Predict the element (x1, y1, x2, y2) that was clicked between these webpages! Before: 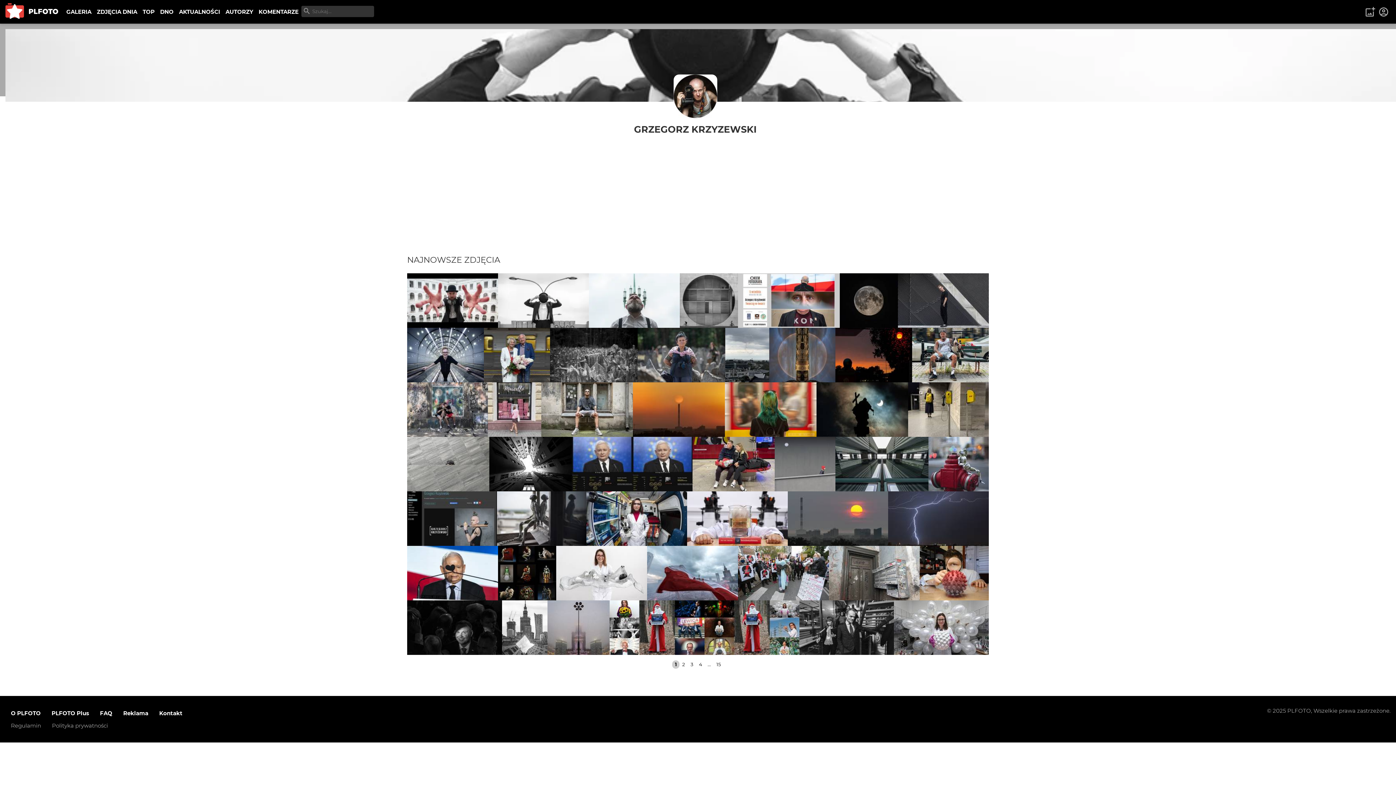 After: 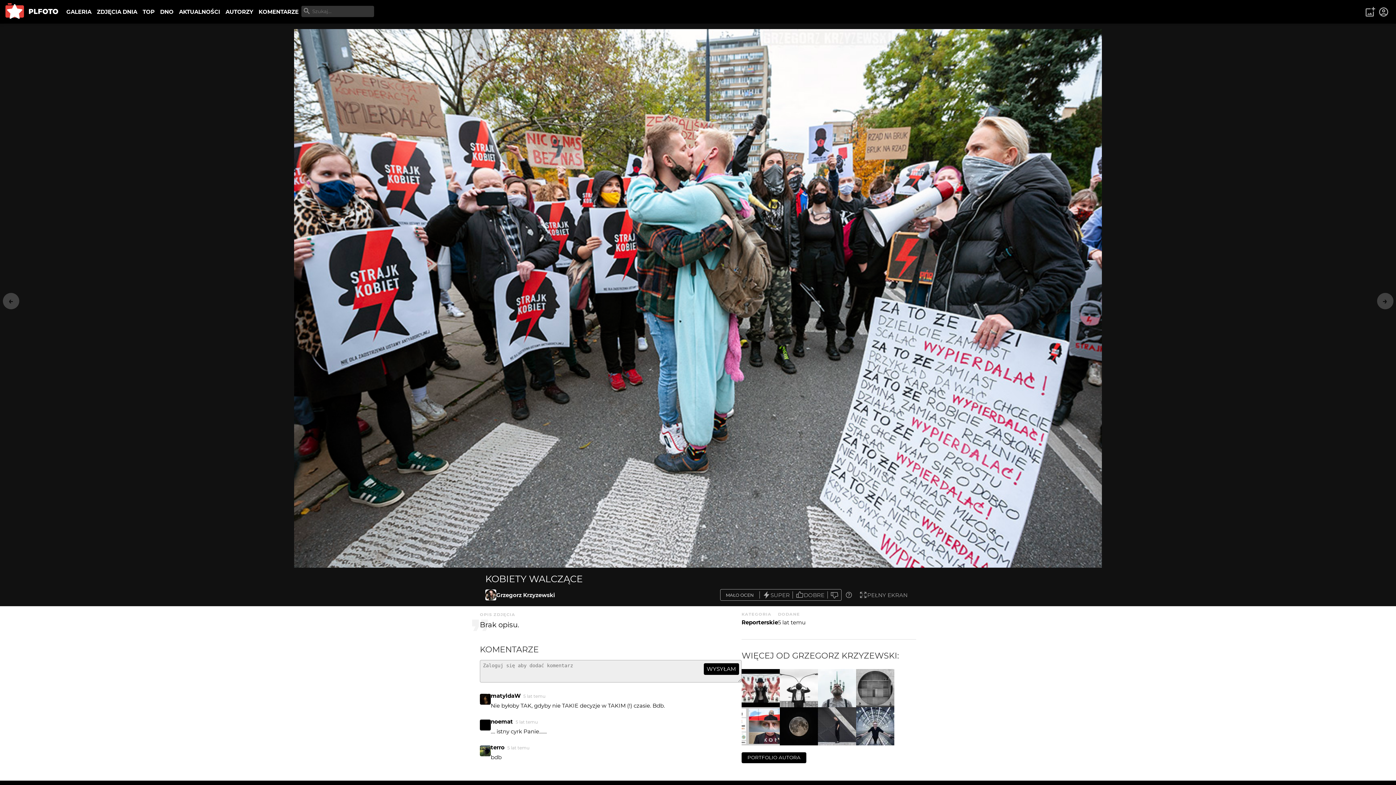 Action: bbox: (738, 546, 829, 600)